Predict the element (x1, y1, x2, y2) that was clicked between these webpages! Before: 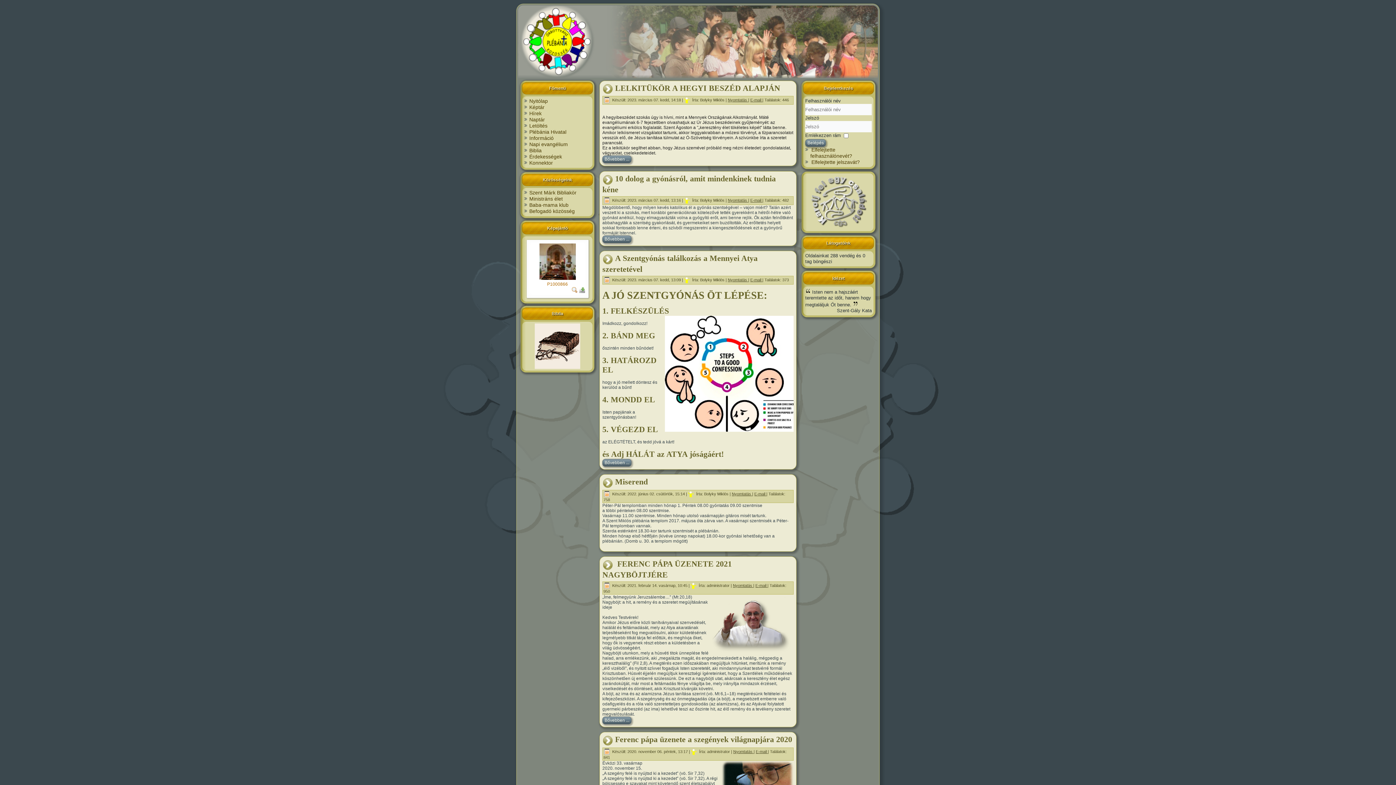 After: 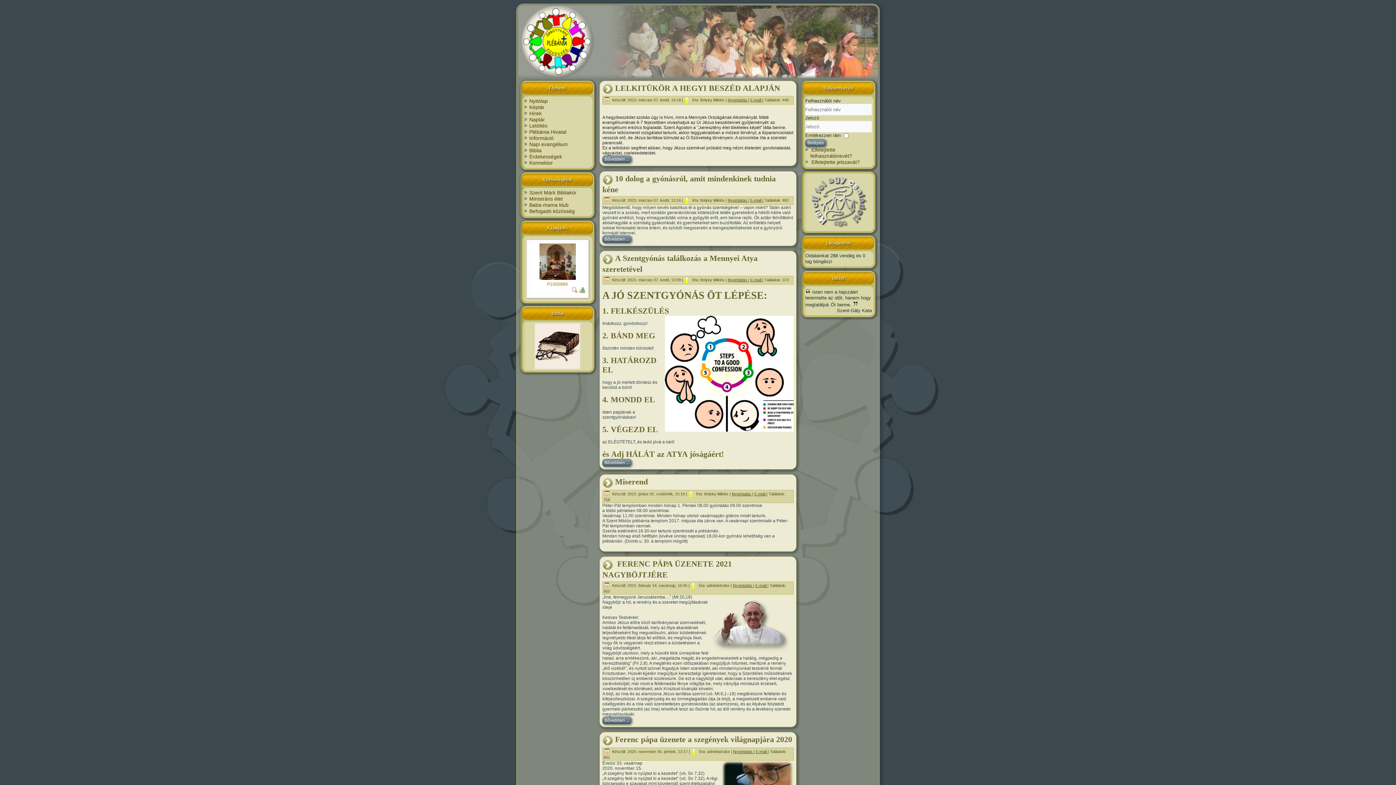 Action: bbox: (529, 147, 541, 153) label: Biblia